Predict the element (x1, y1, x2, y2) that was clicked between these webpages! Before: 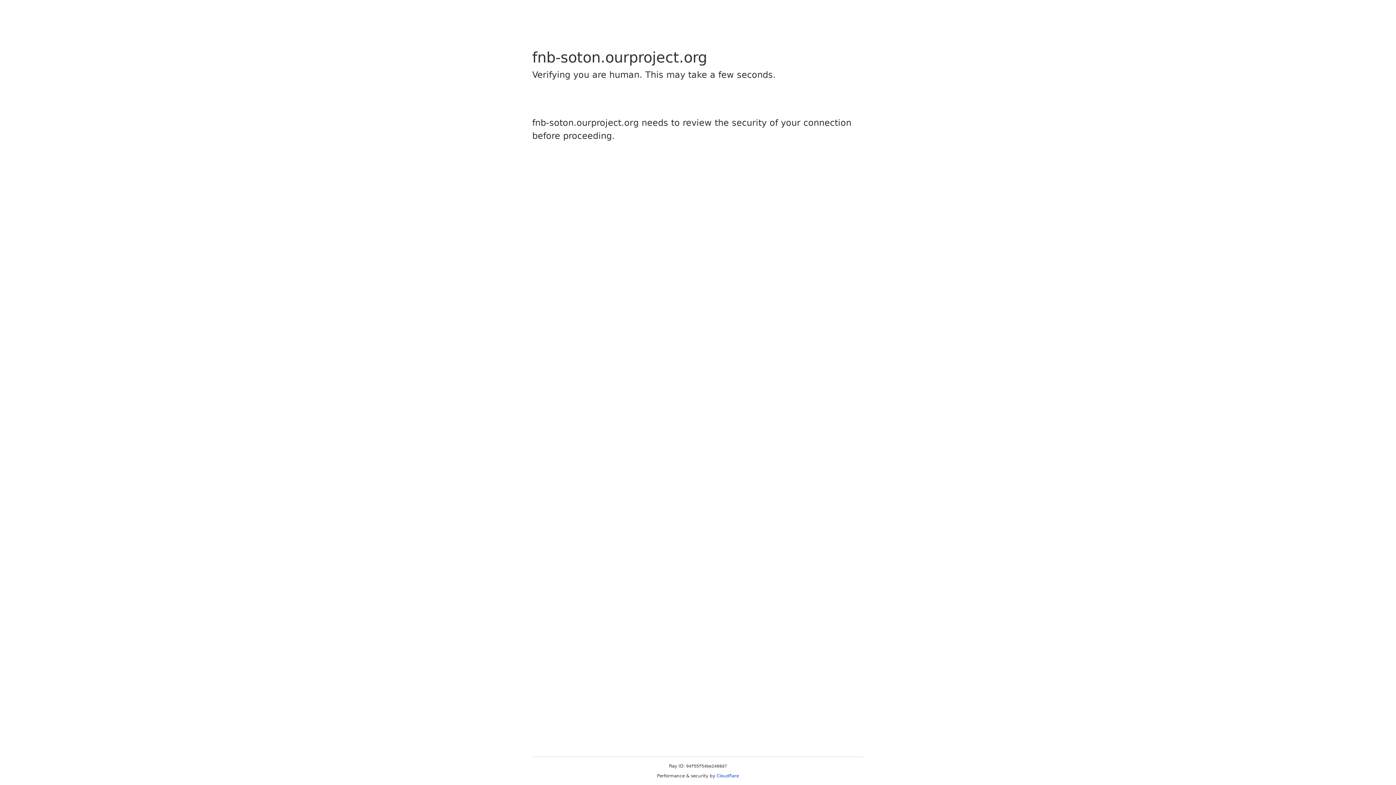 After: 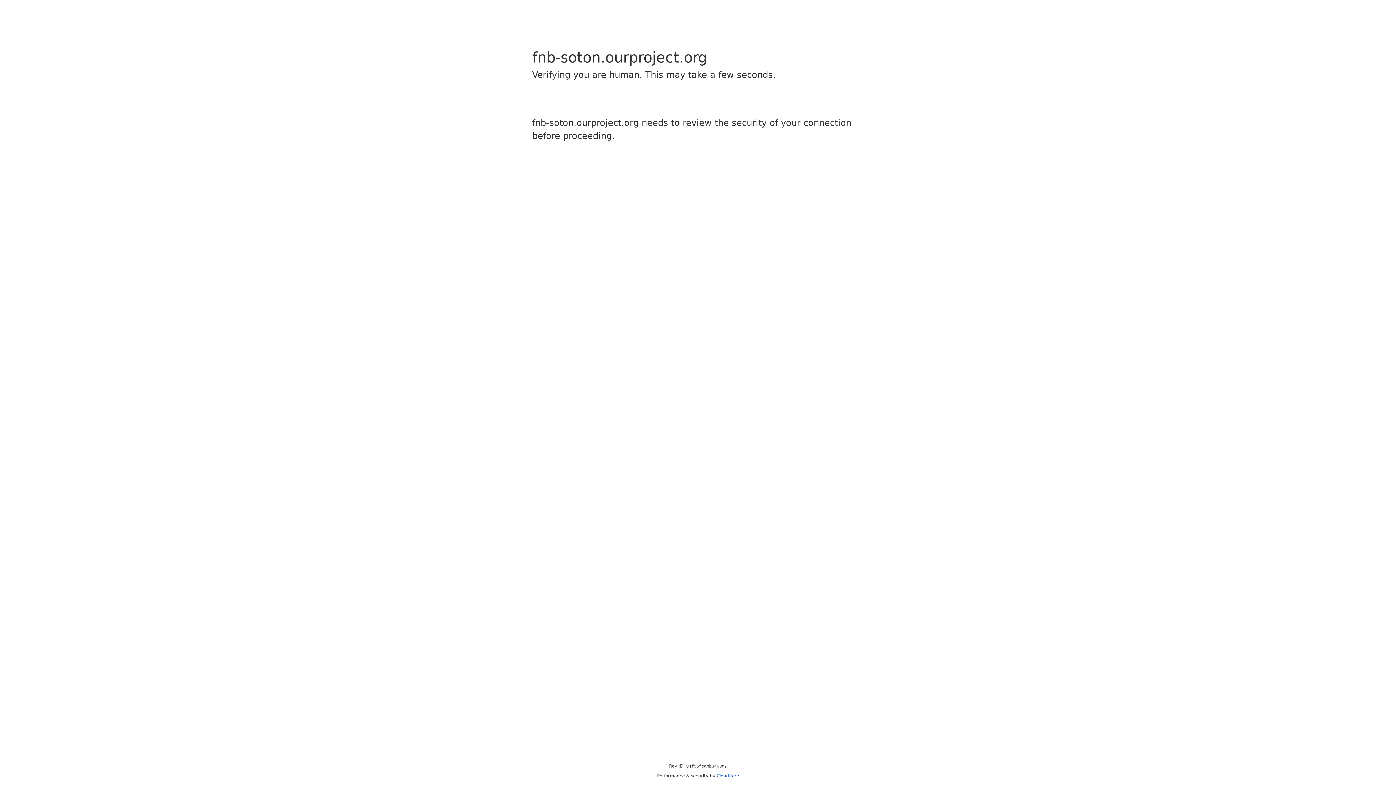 Action: label: Cloudflare bbox: (716, 773, 739, 778)